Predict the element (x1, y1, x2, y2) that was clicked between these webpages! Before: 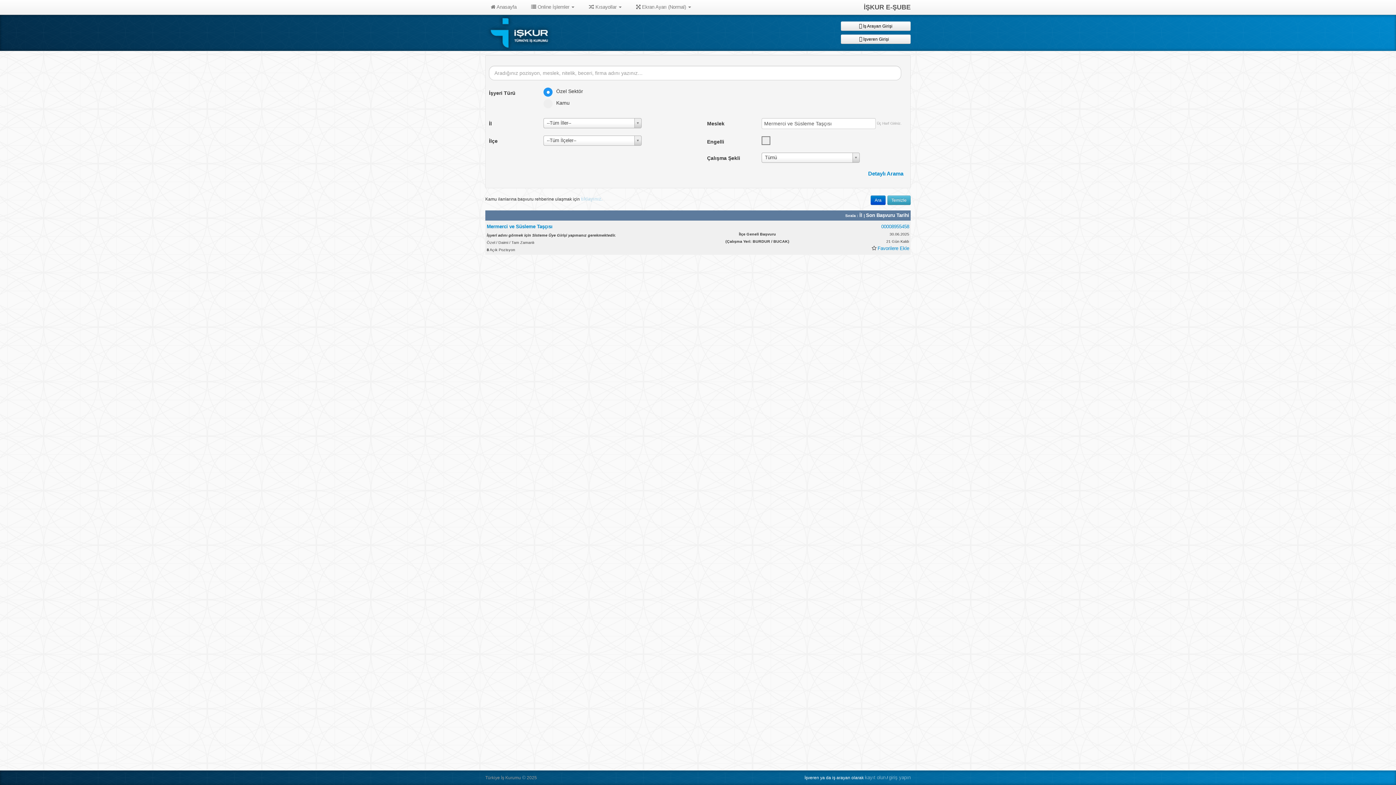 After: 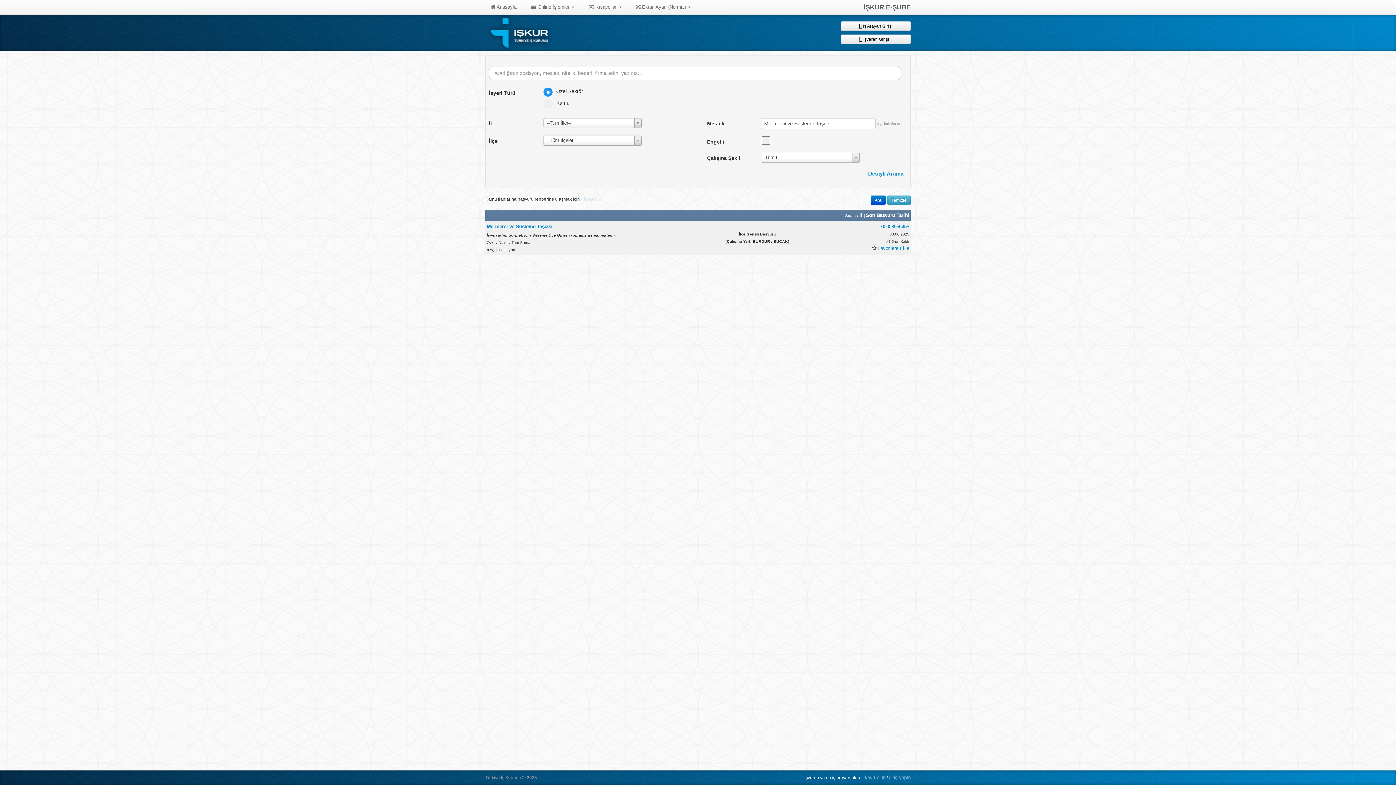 Action: label: İŞKUR E-ŞUBE bbox: (864, 0, 910, 14)